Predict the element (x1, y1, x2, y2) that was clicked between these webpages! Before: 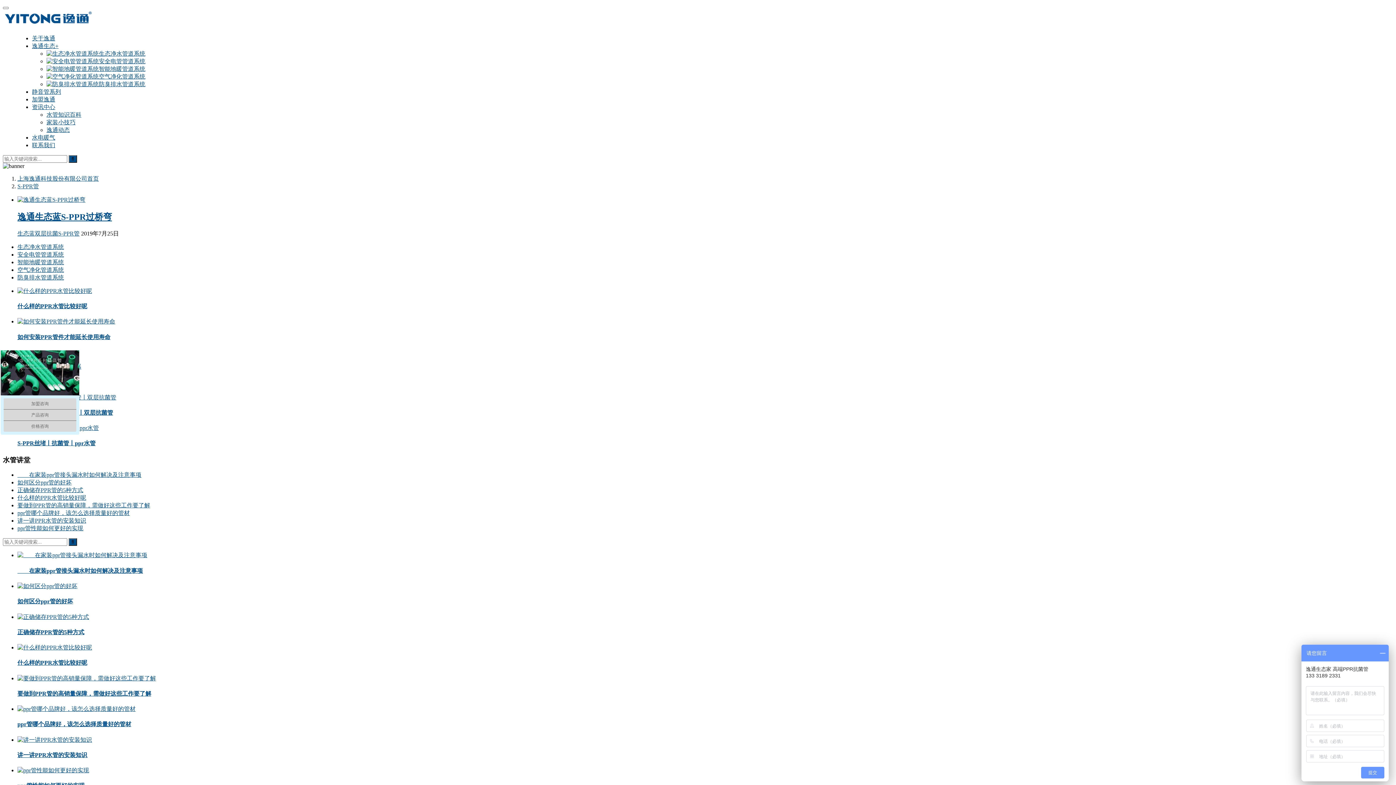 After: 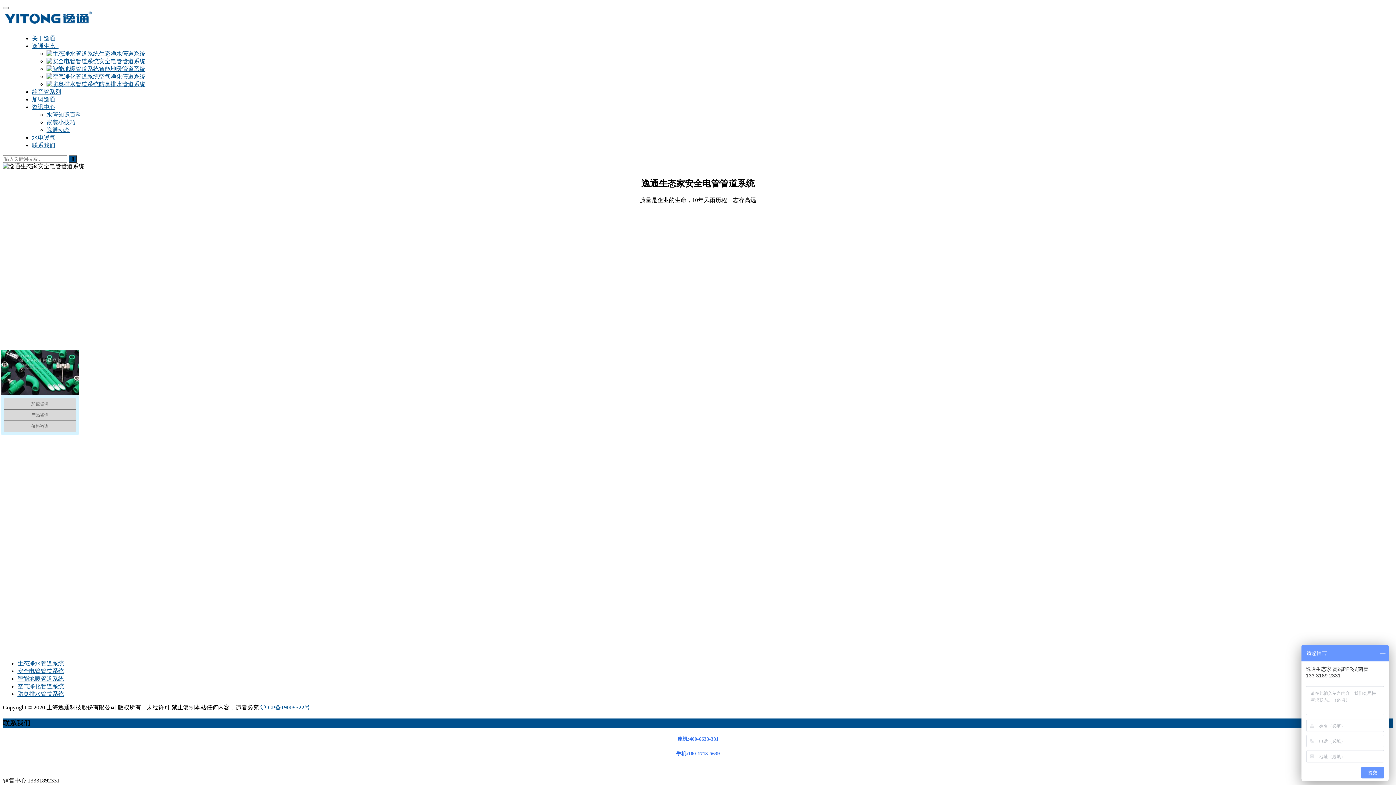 Action: bbox: (17, 251, 64, 257) label: 安全电管管道系统